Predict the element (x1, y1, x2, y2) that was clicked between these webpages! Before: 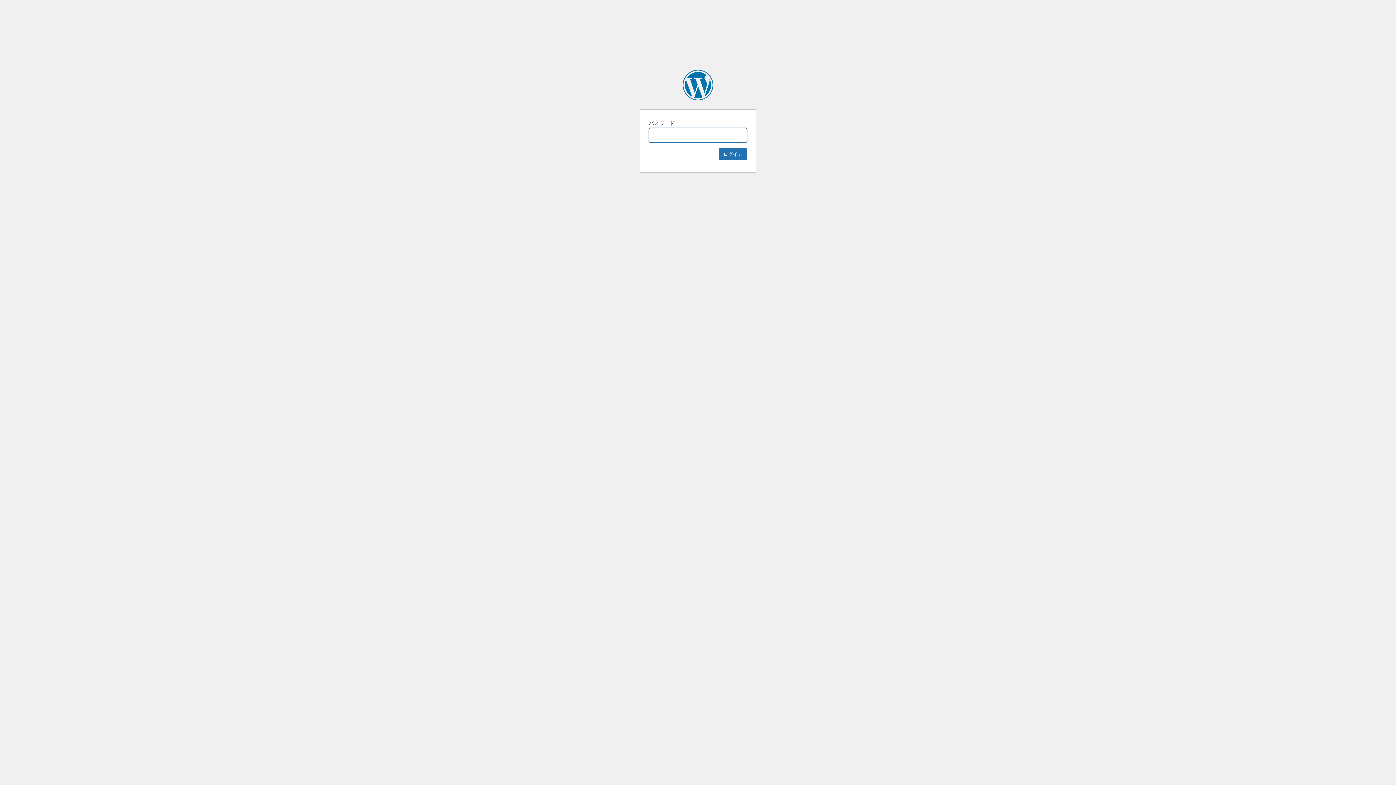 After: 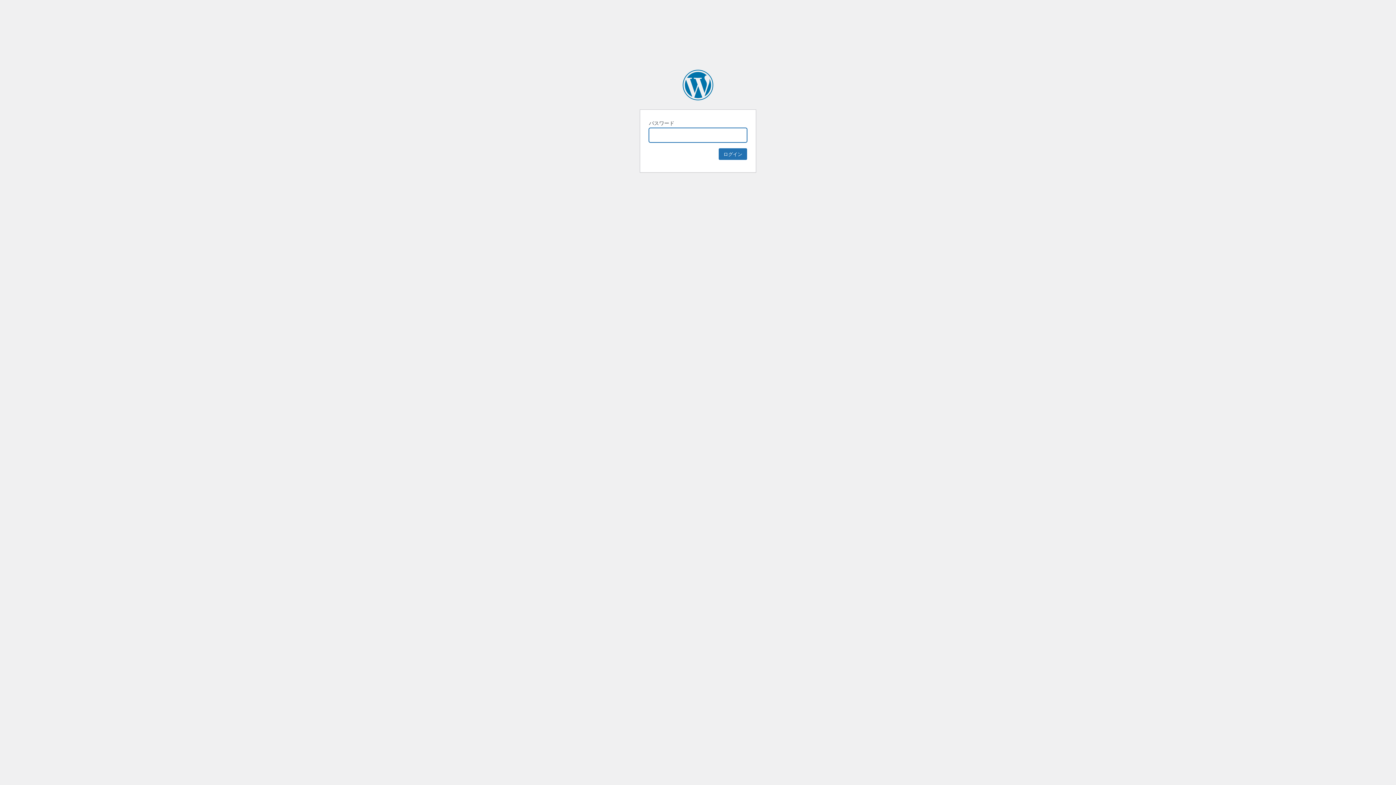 Action: bbox: (682, 69, 713, 100) label: 展示会ナビ